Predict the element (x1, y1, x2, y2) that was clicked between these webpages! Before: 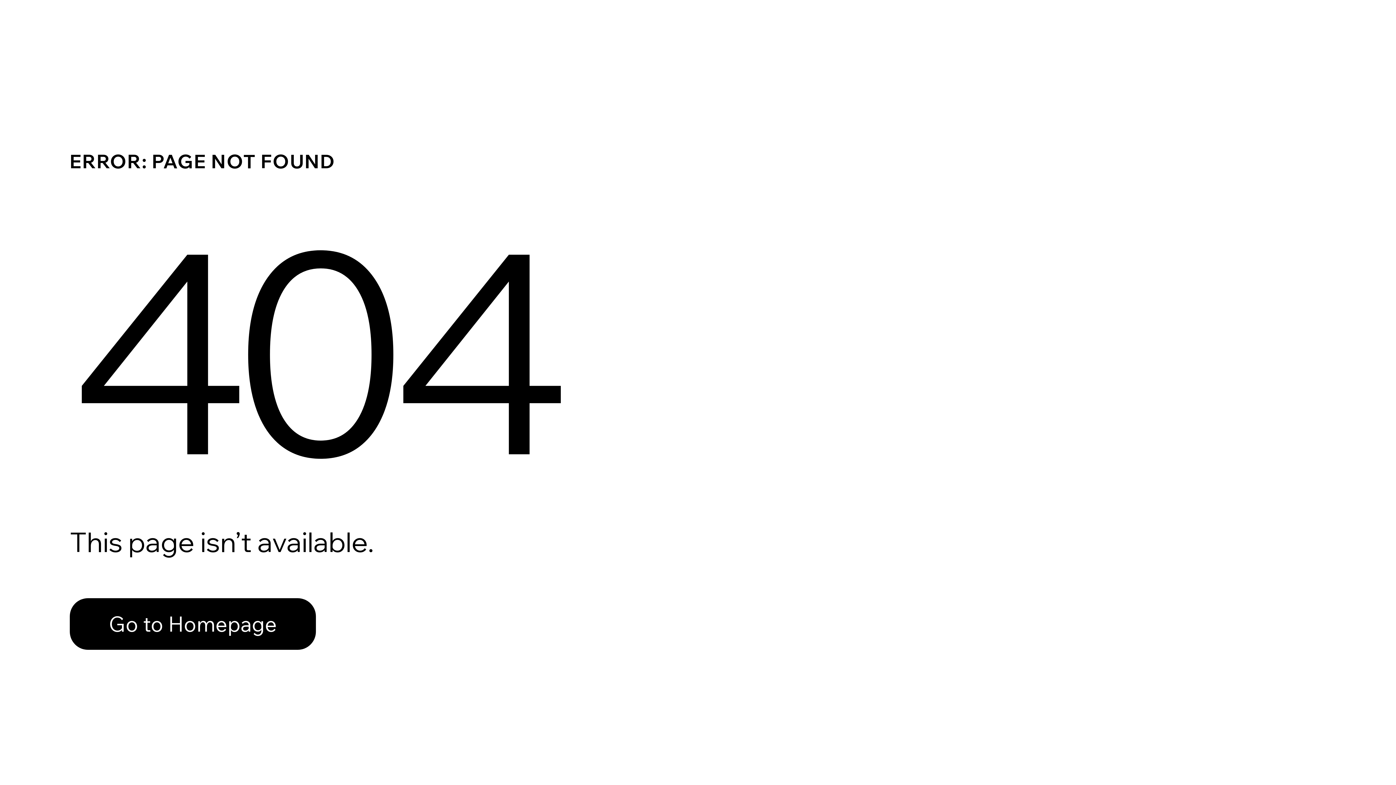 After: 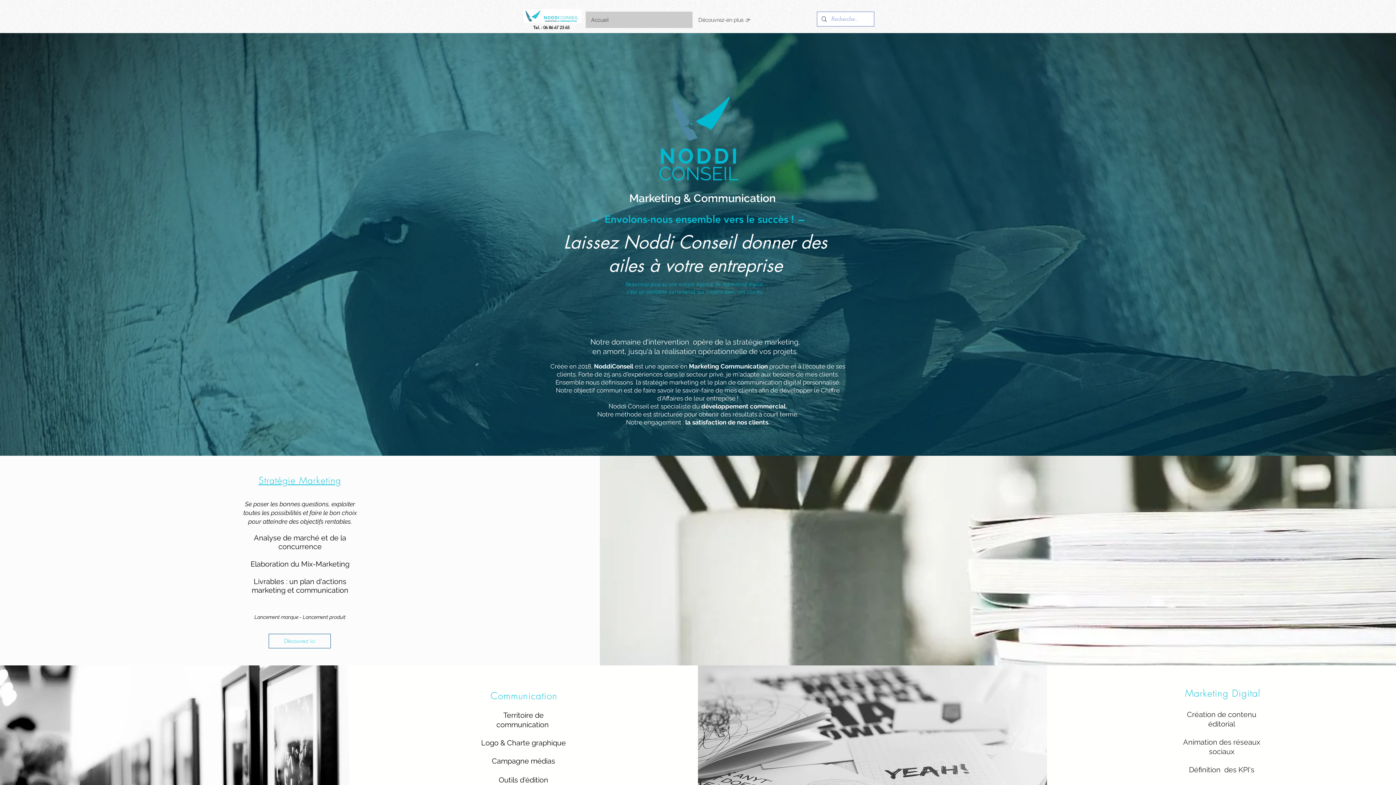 Action: bbox: (69, 582, 768, 659) label: Go to Homepage